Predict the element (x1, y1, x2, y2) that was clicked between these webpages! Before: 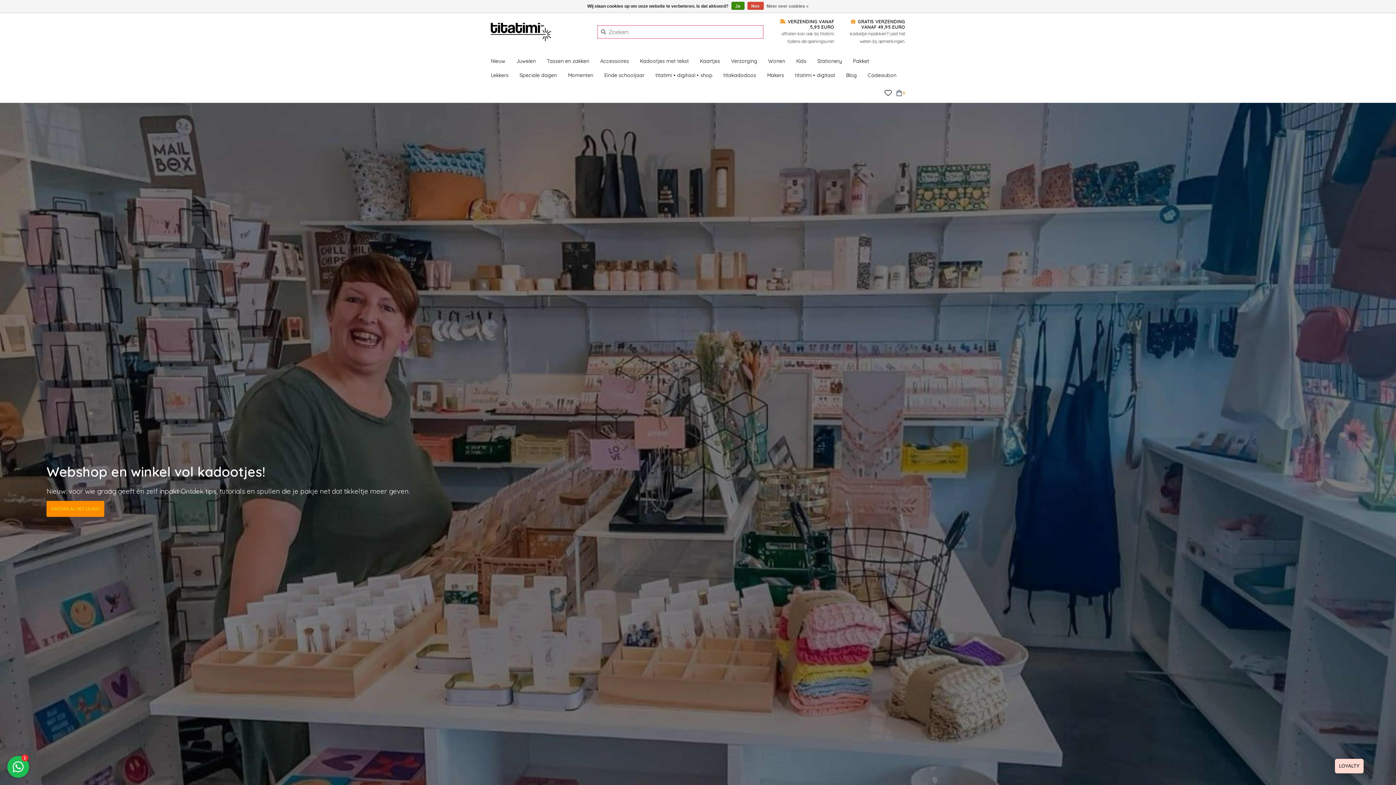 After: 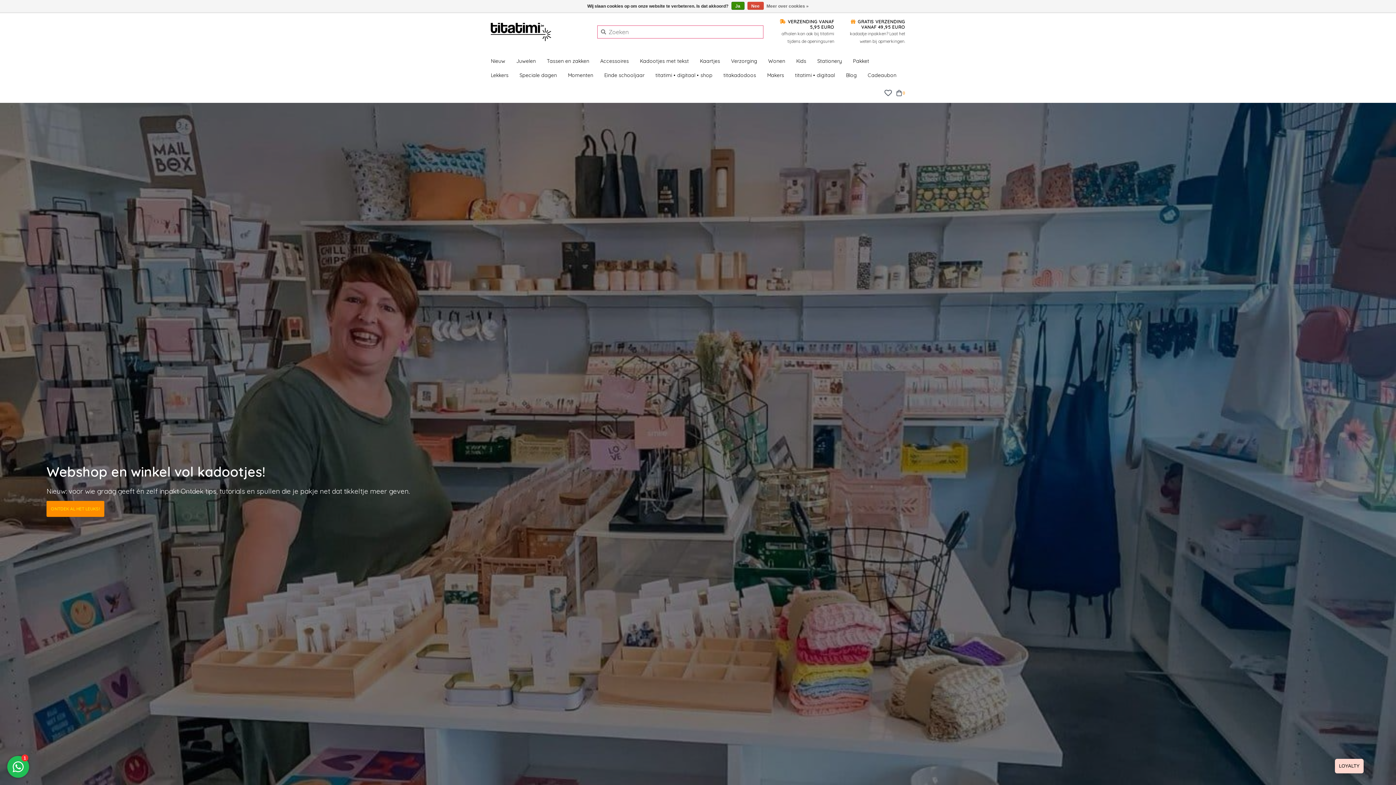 Action: bbox: (490, 22, 586, 41)